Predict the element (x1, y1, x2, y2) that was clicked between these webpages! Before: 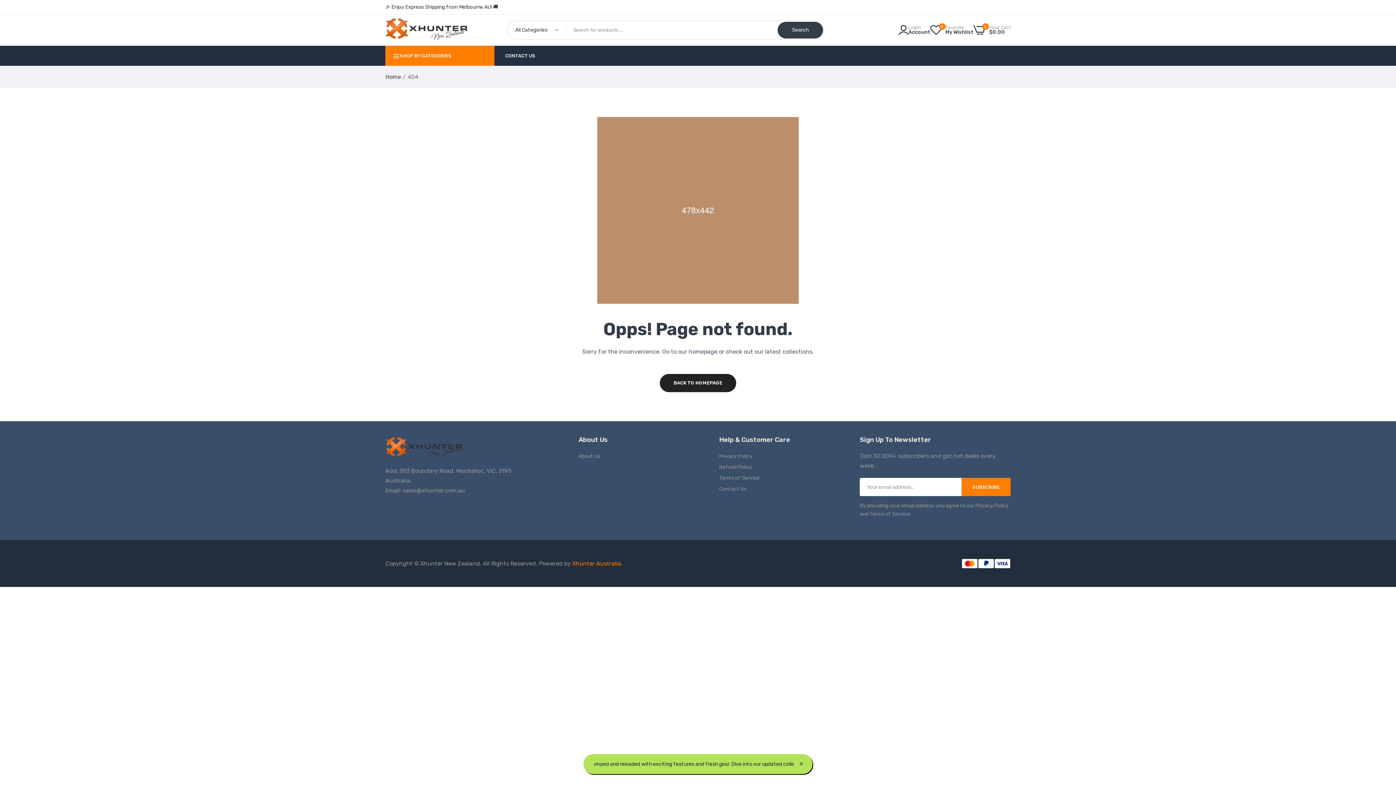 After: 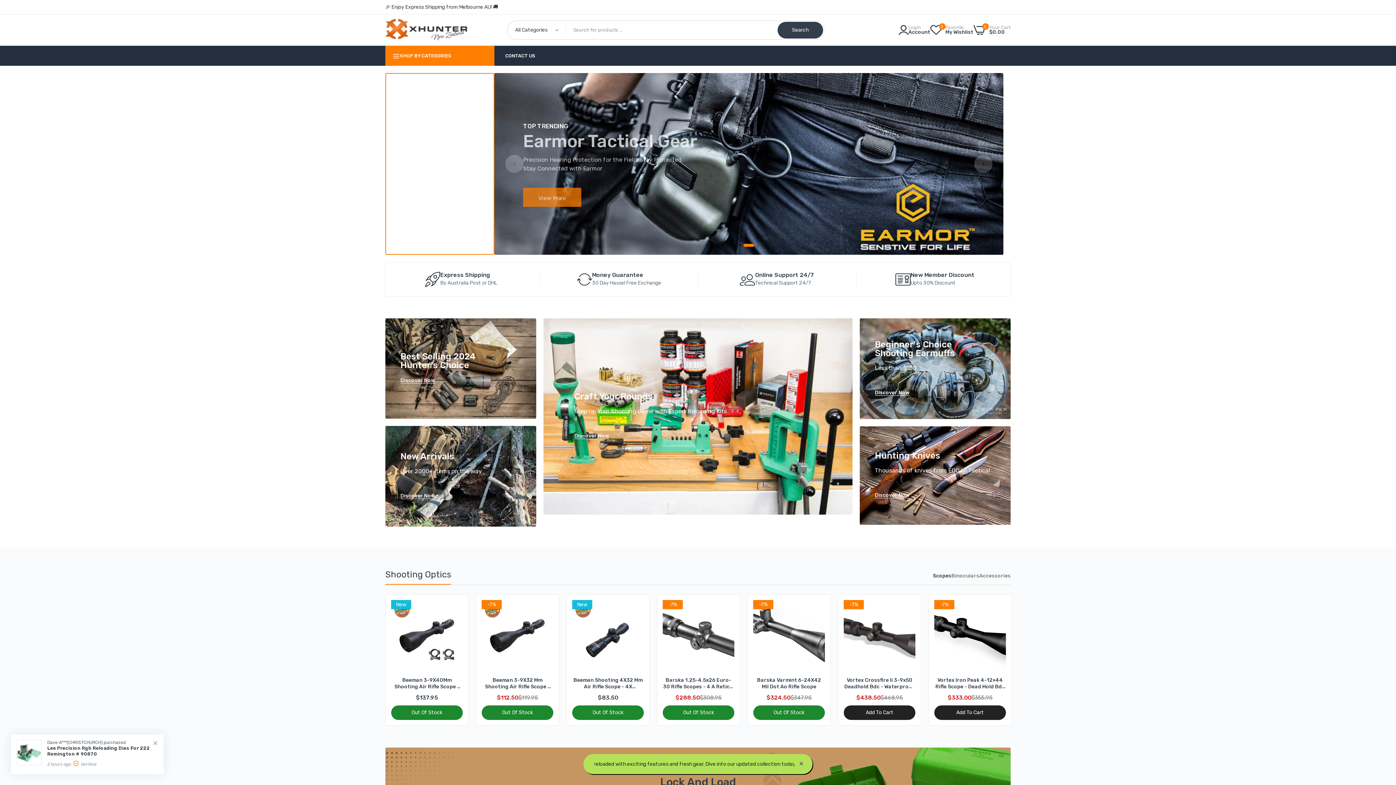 Action: bbox: (385, 71, 401, 81) label: Home